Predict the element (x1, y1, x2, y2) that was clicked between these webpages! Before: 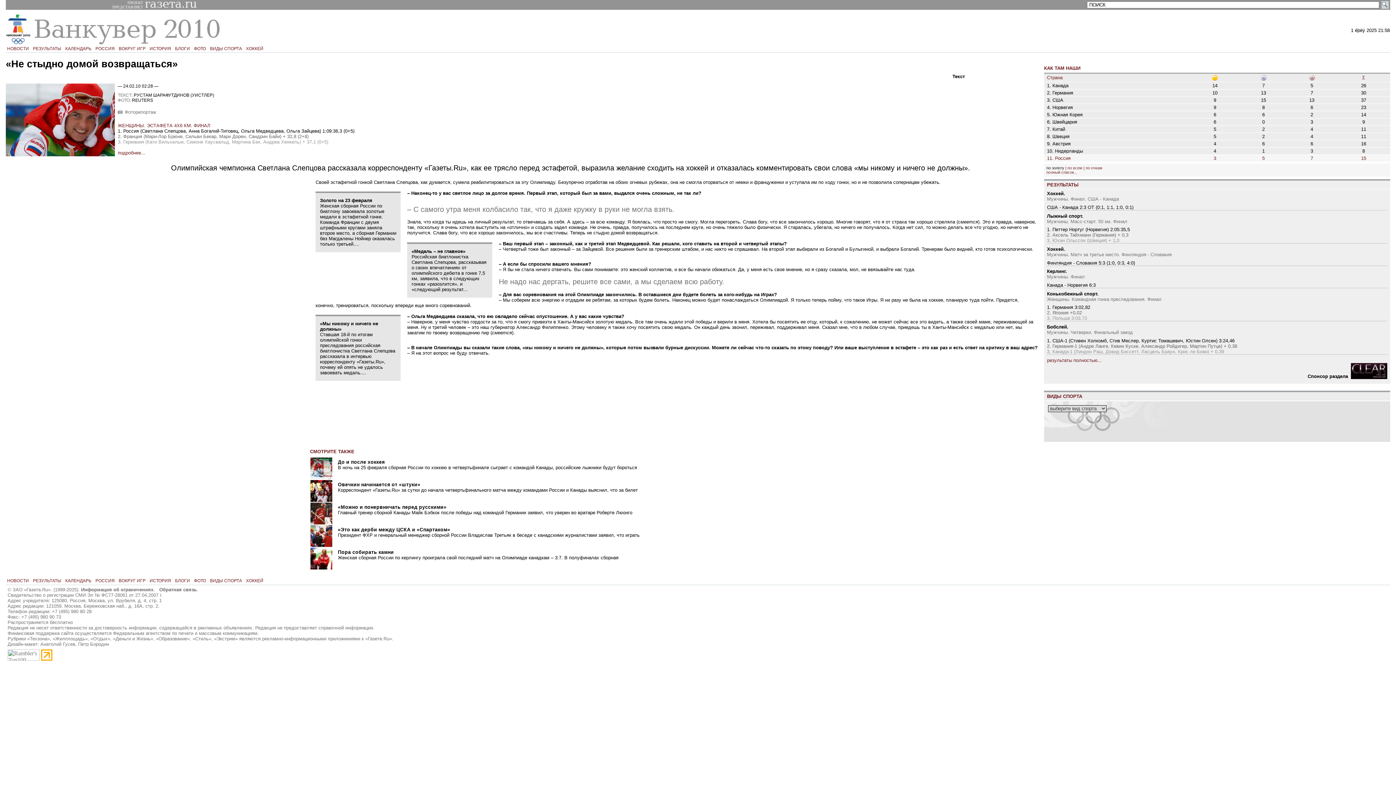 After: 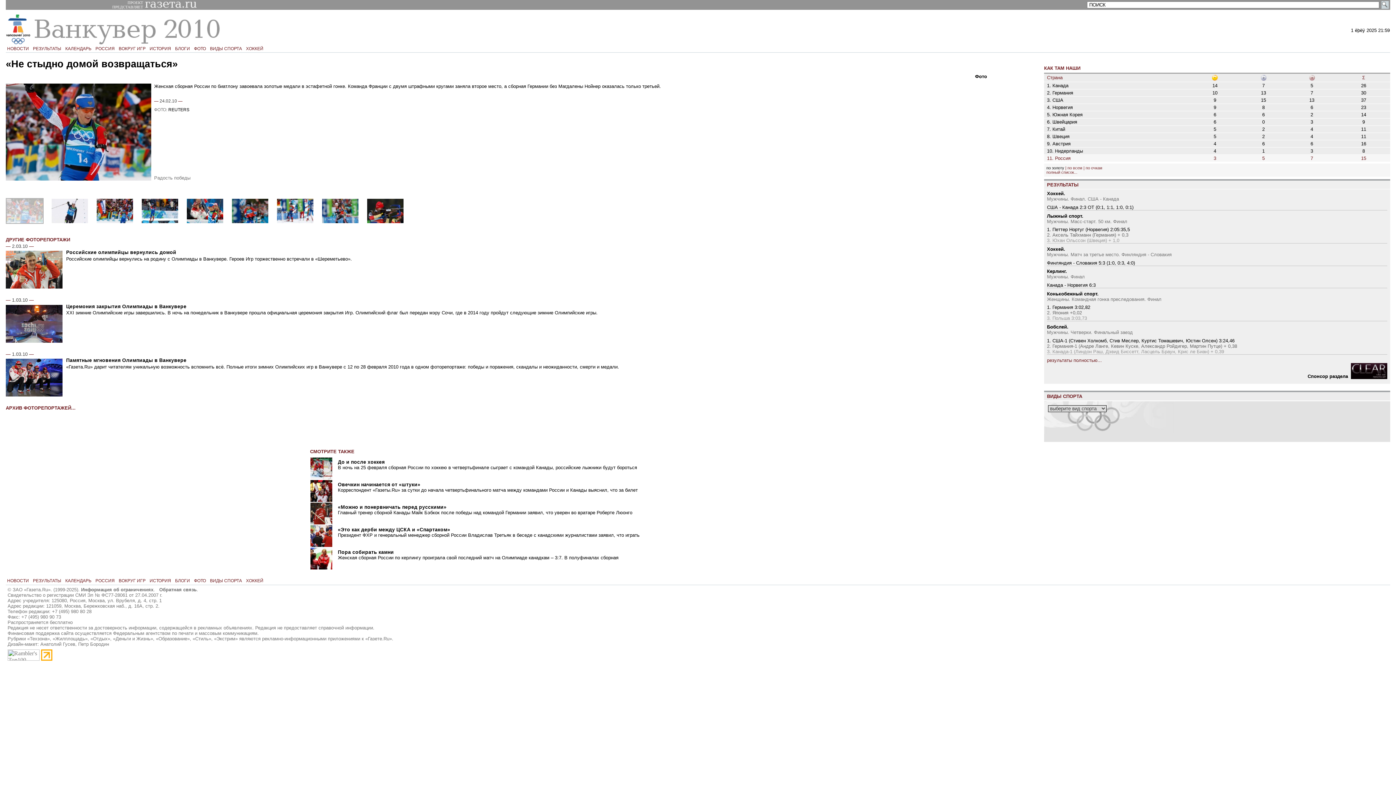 Action: bbox: (970, 72, 993, 80) label: Фото